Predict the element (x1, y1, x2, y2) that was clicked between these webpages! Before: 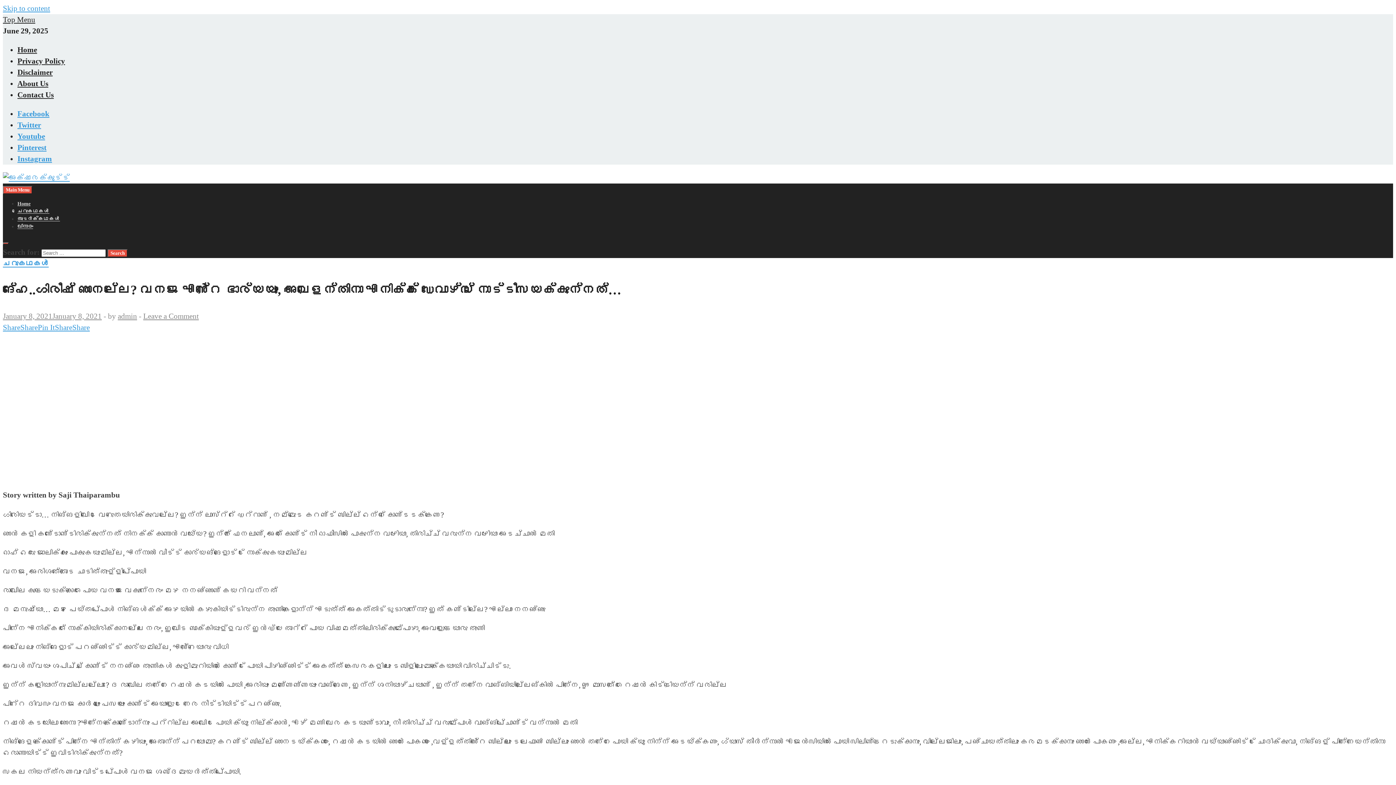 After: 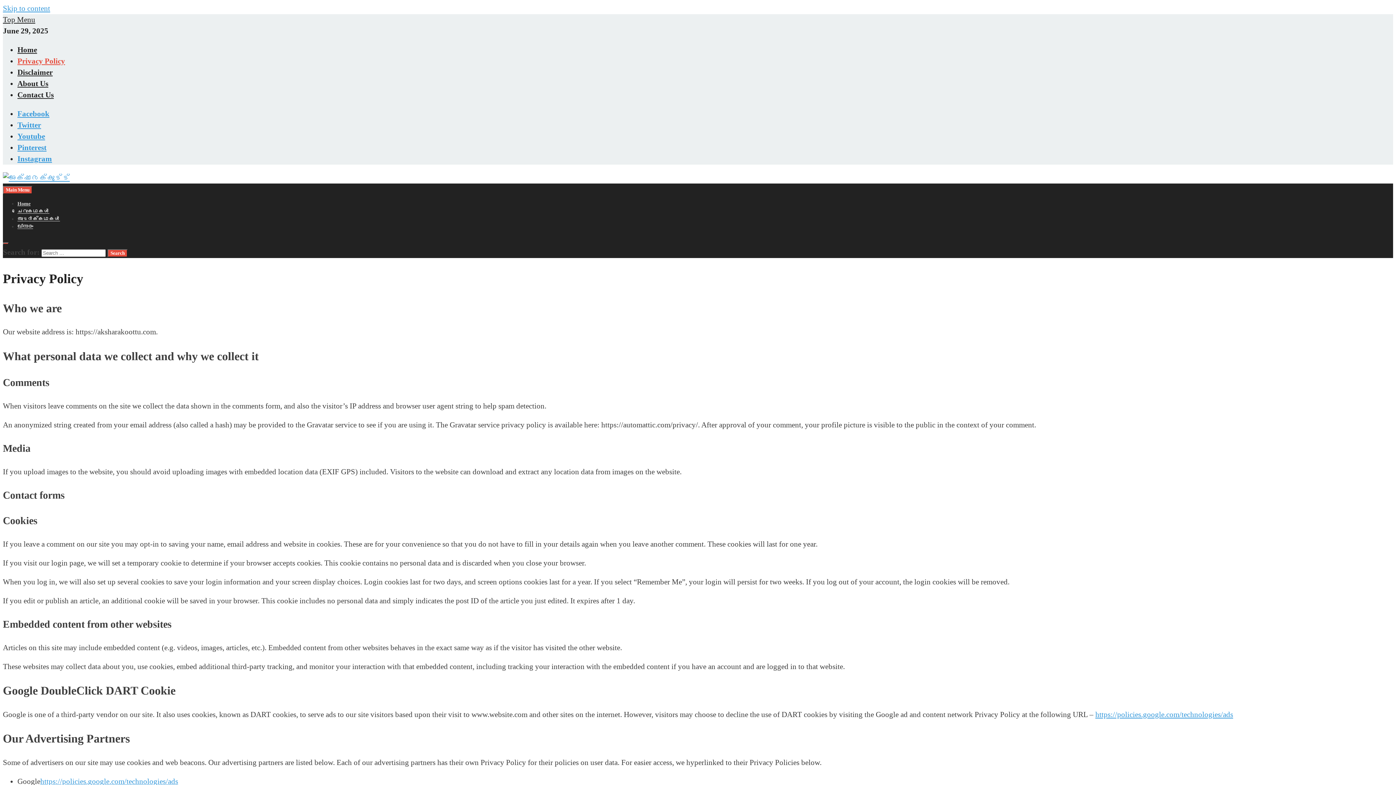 Action: bbox: (17, 56, 65, 65) label: Privacy Policy